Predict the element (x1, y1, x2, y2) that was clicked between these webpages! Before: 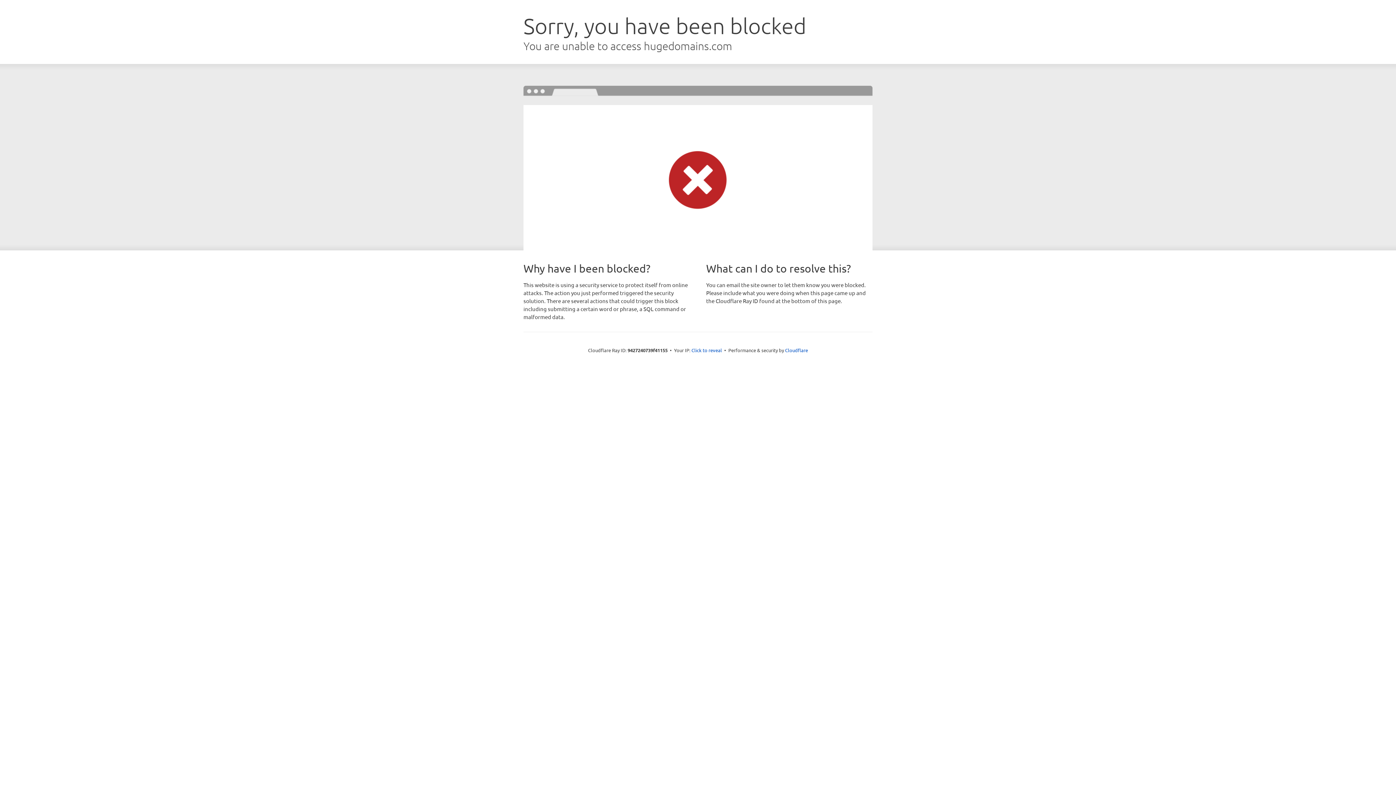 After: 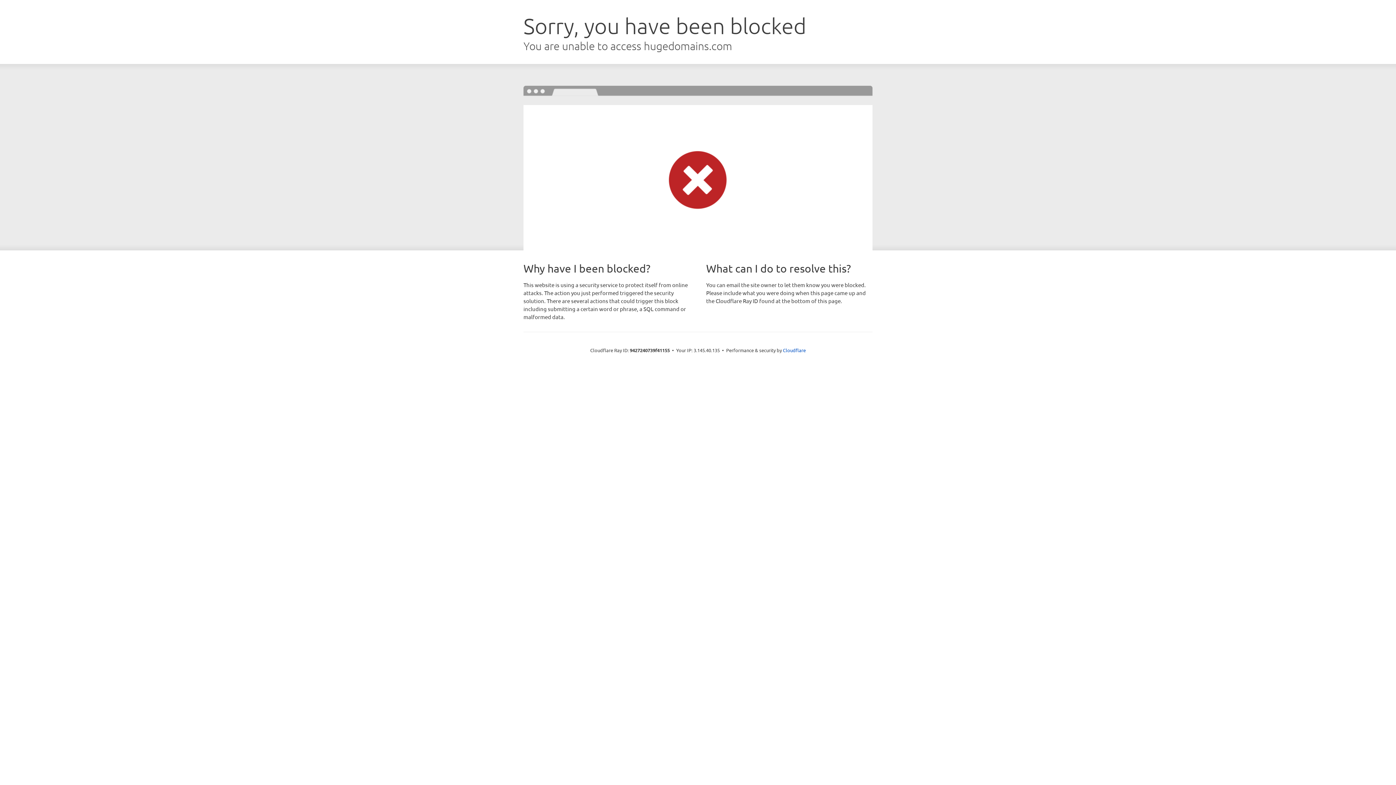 Action: bbox: (691, 346, 722, 353) label: Click to reveal